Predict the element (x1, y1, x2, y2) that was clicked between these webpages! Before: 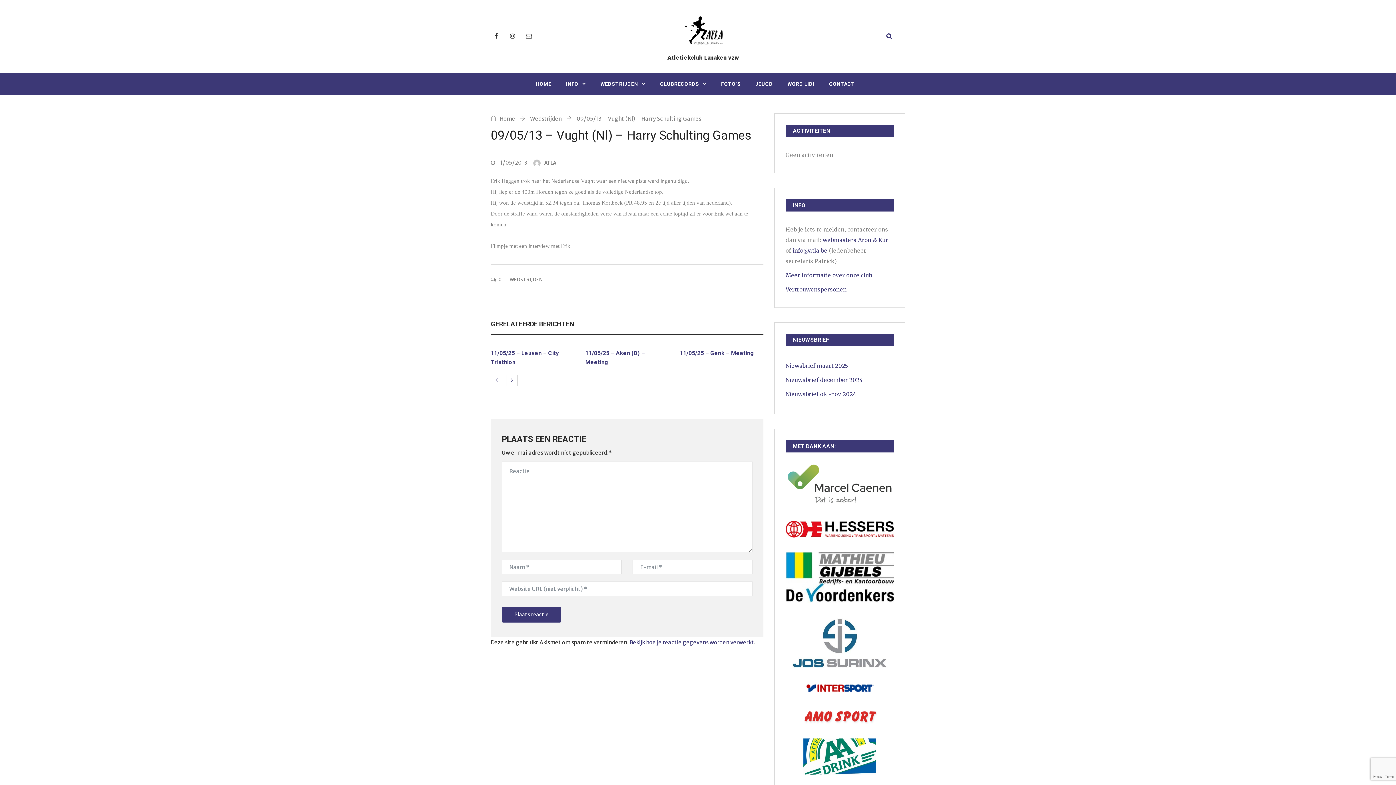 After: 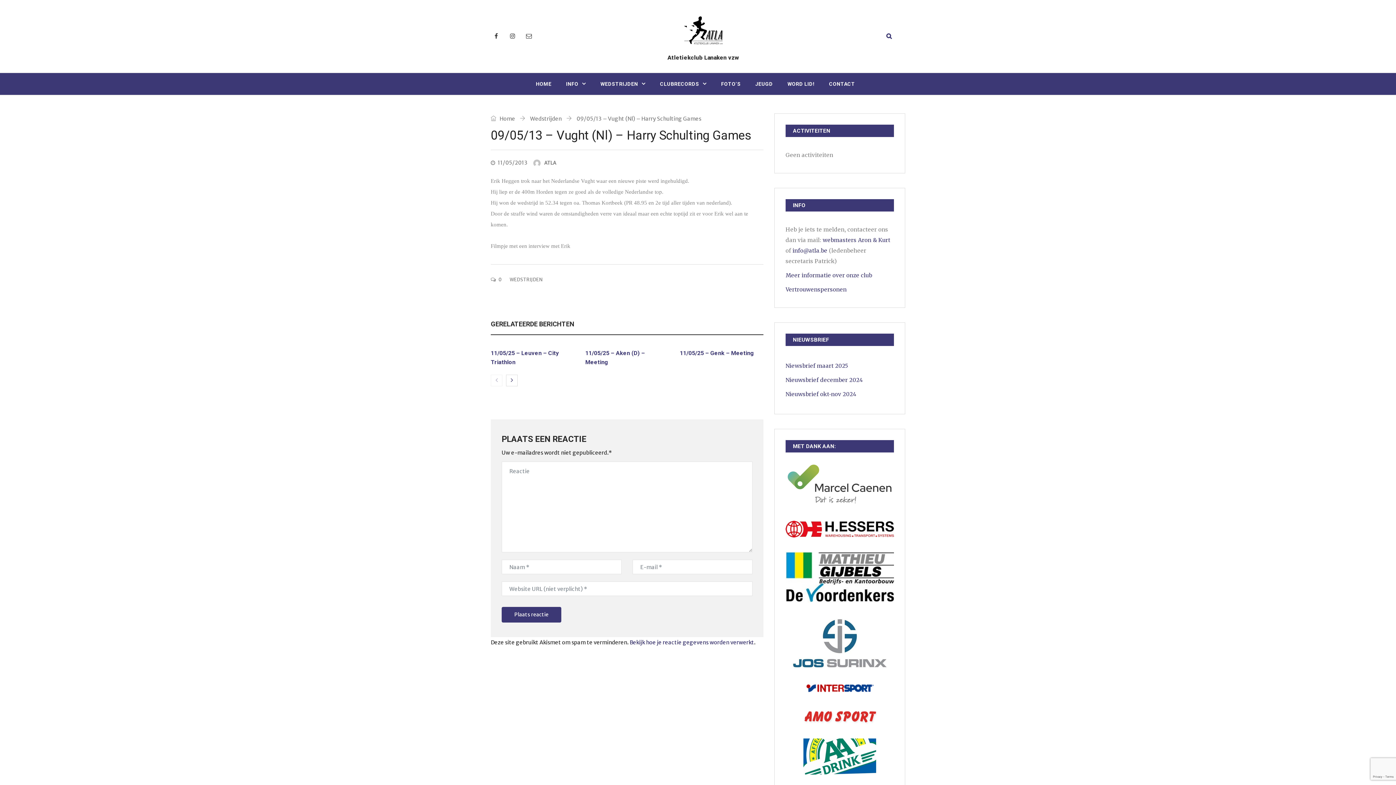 Action: bbox: (785, 738, 894, 775)